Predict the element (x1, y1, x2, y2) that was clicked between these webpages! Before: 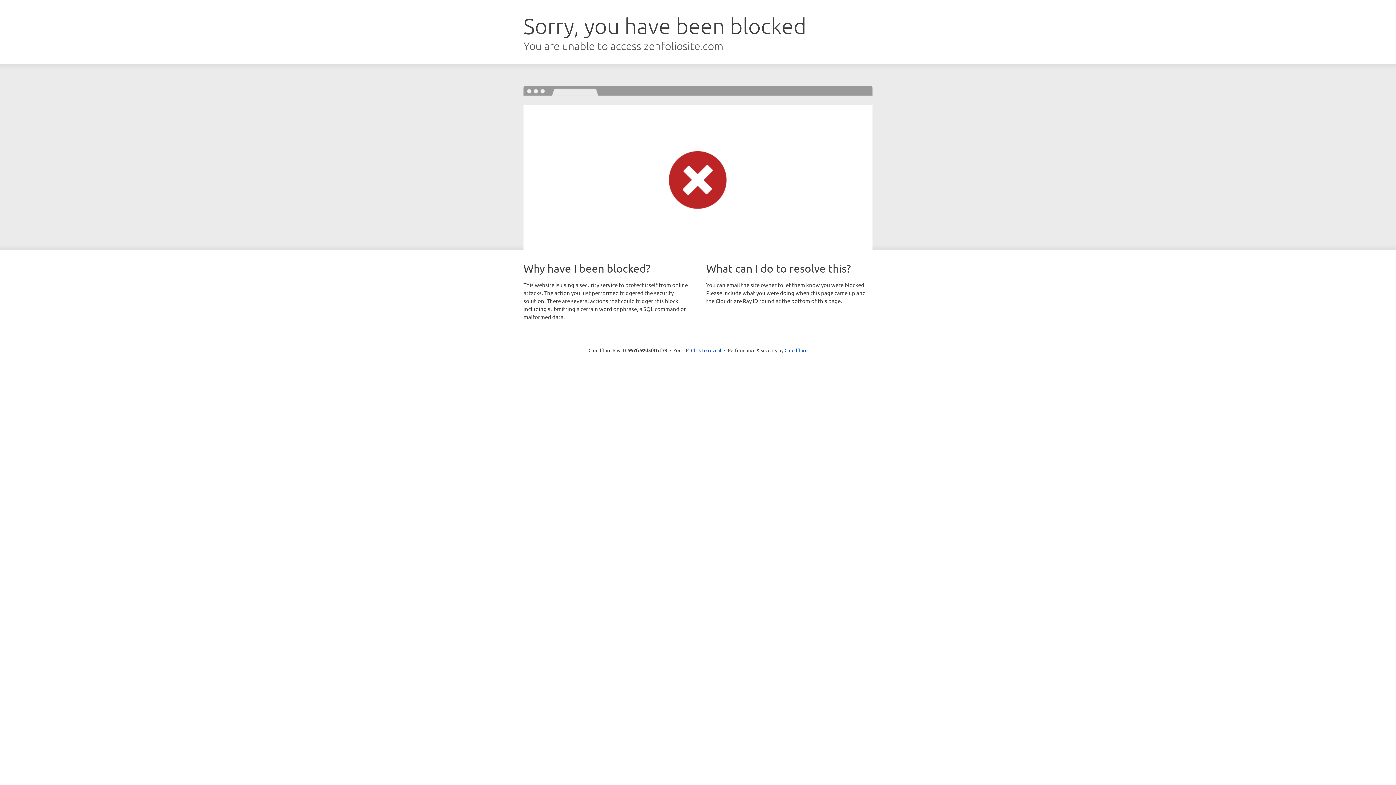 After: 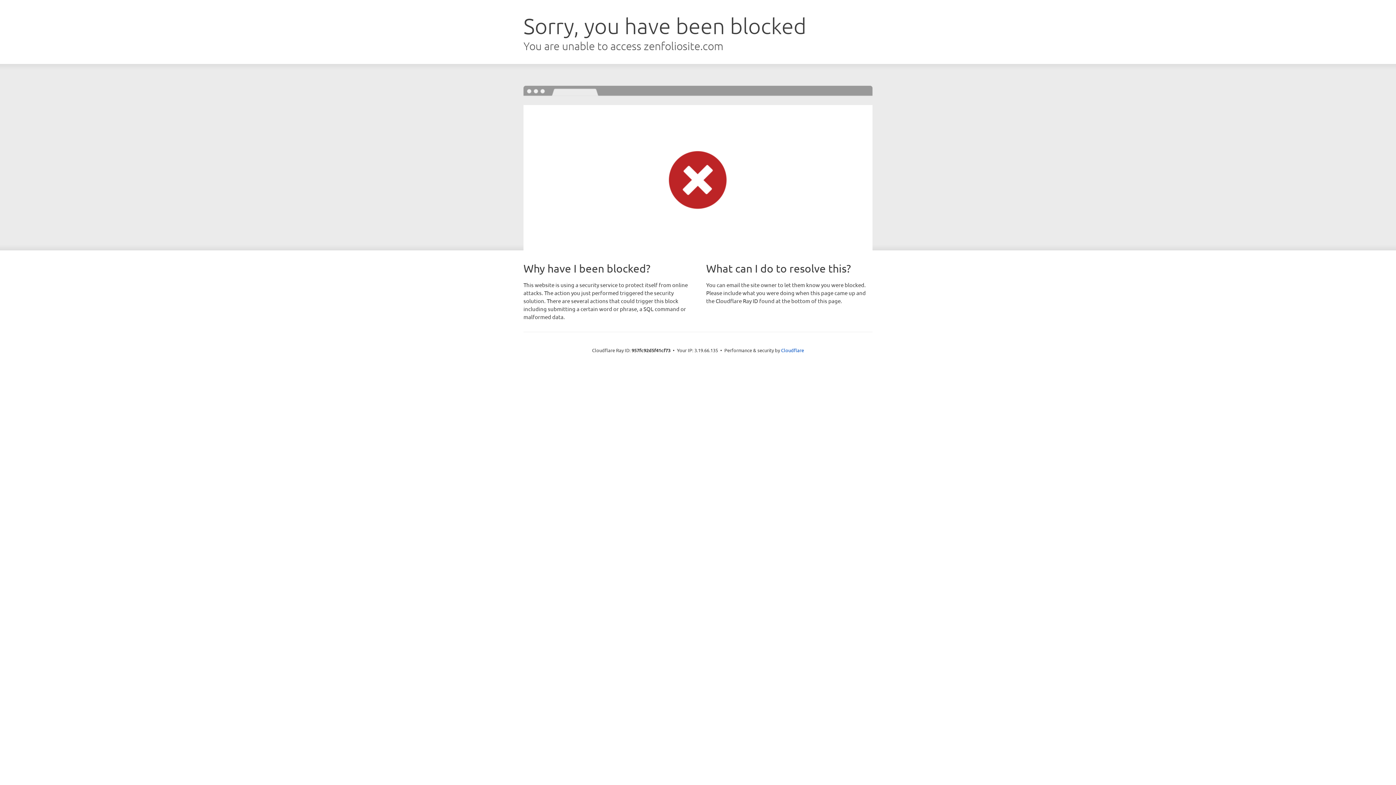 Action: label: Click to reveal bbox: (691, 346, 721, 353)